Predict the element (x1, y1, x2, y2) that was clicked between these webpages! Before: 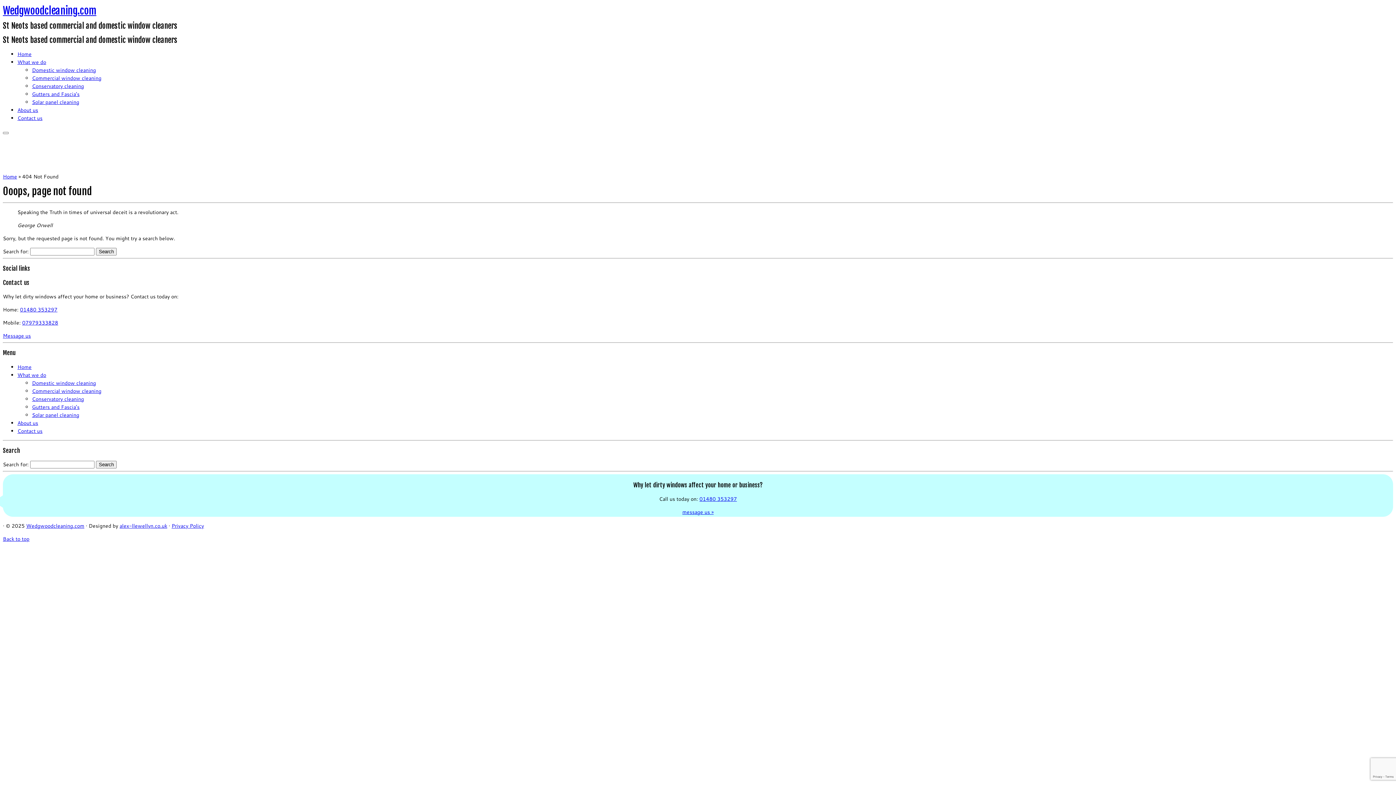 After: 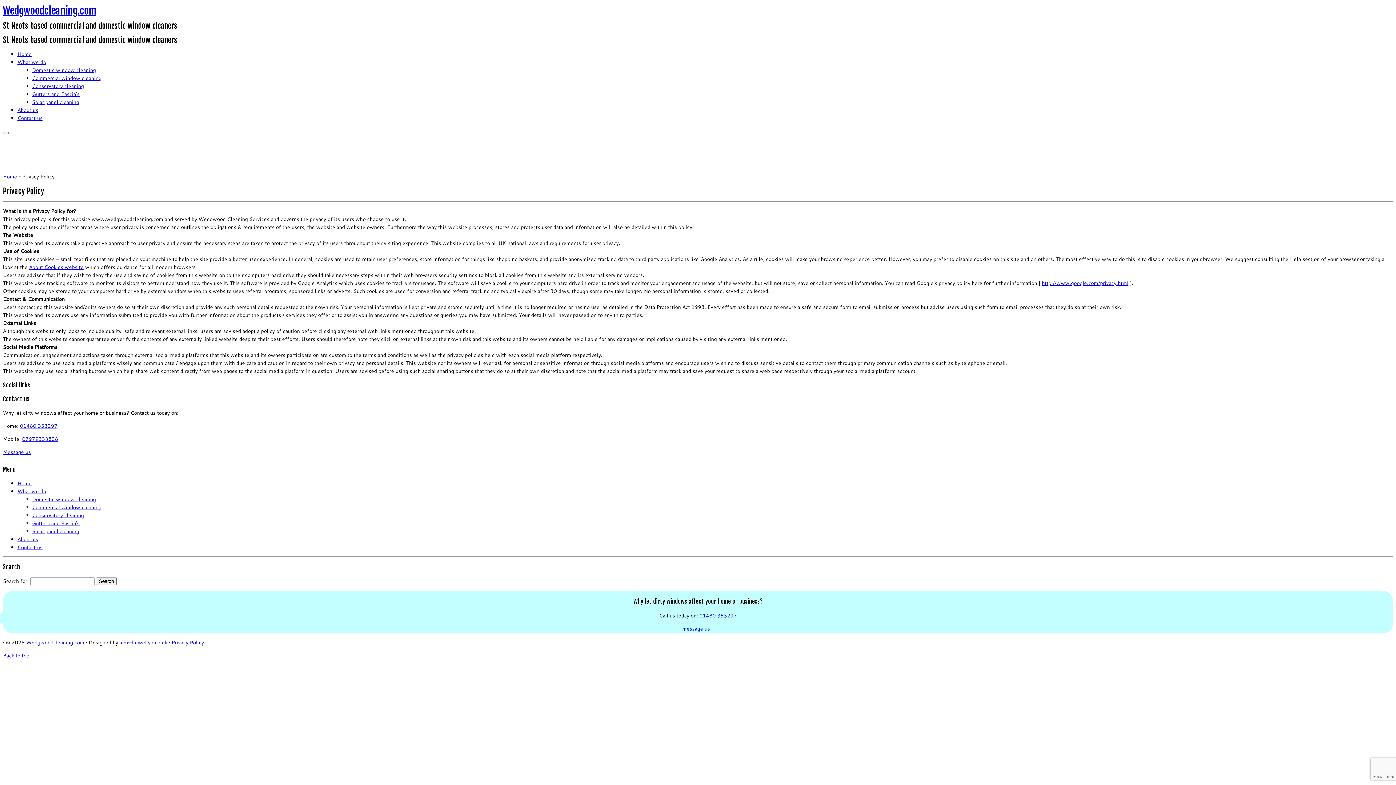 Action: label: Privacy Policy bbox: (171, 522, 204, 529)